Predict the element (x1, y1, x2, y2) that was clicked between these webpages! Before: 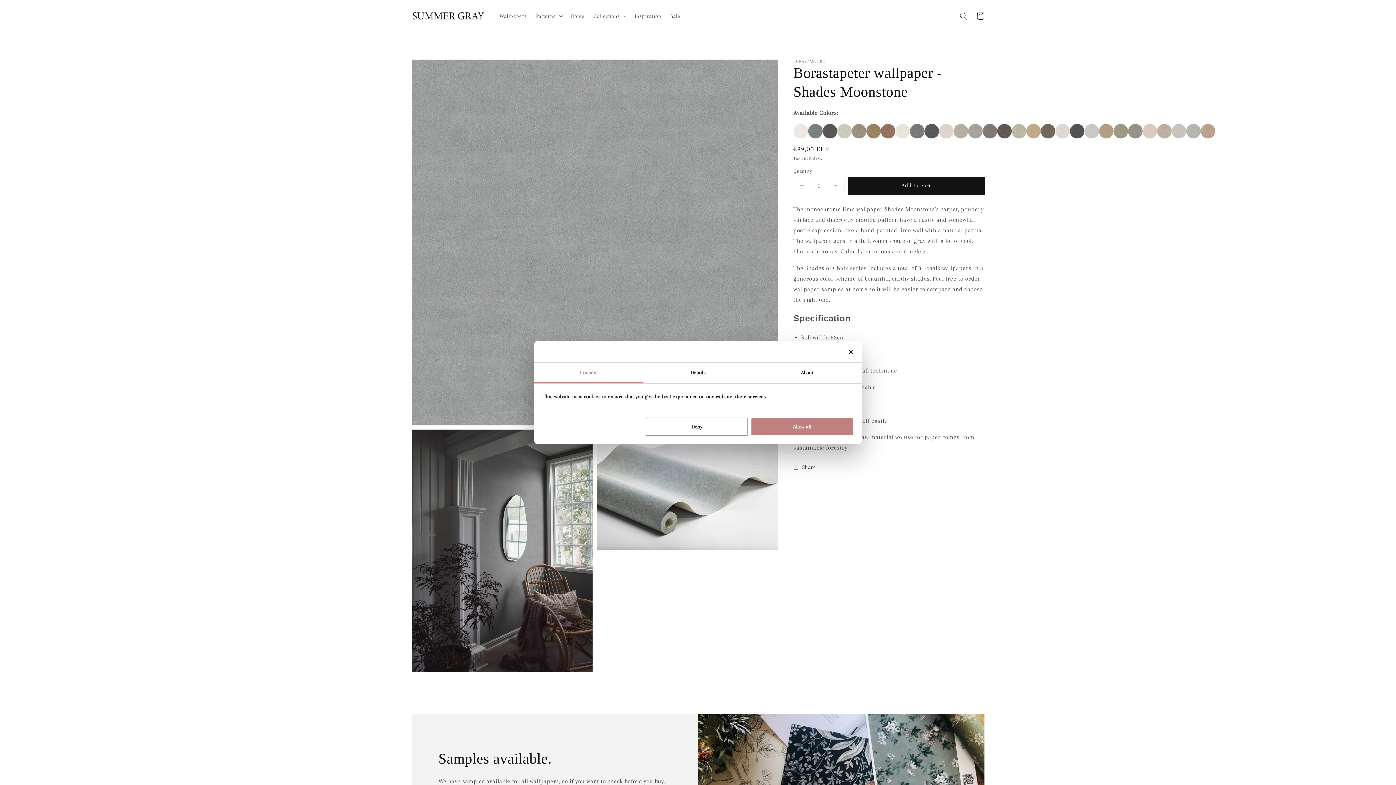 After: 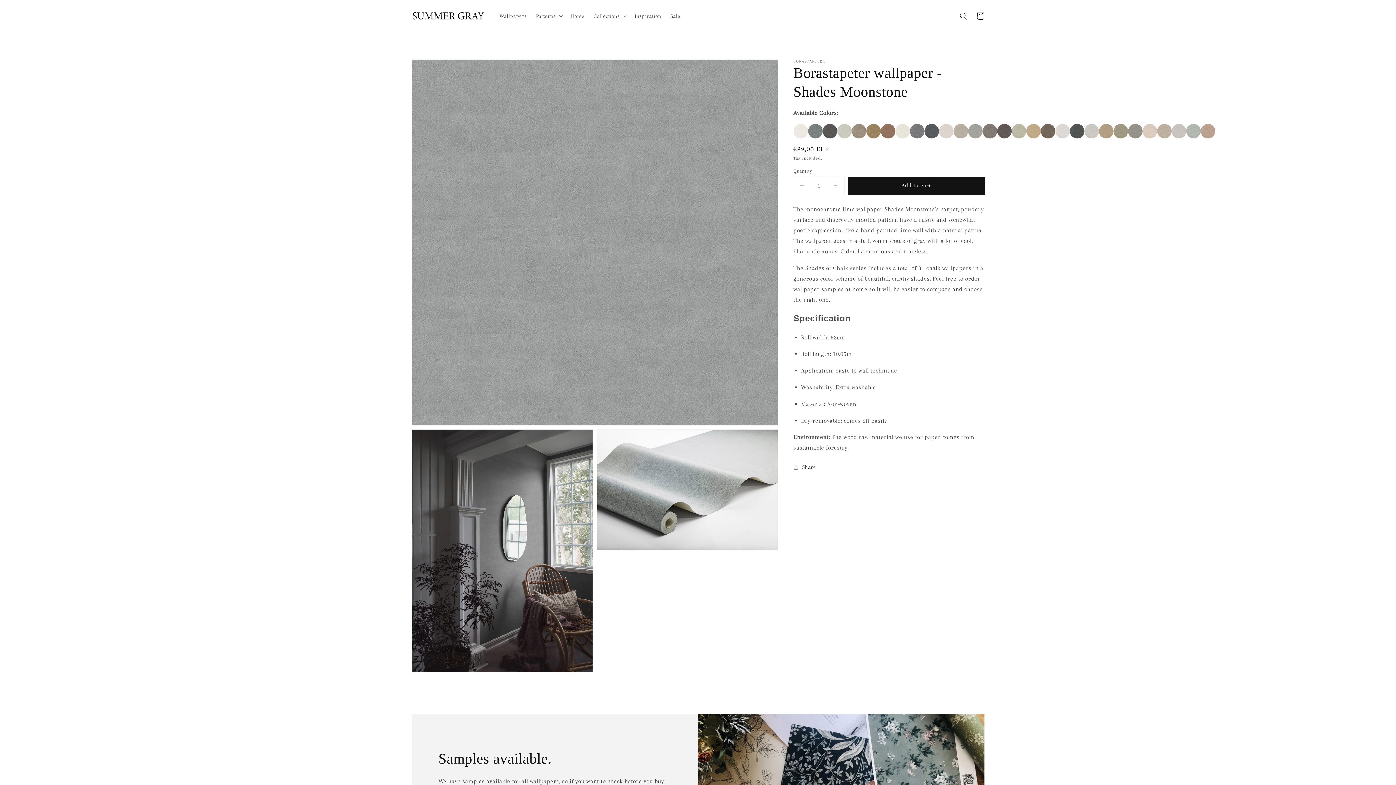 Action: label: Close banner bbox: (848, 349, 853, 354)